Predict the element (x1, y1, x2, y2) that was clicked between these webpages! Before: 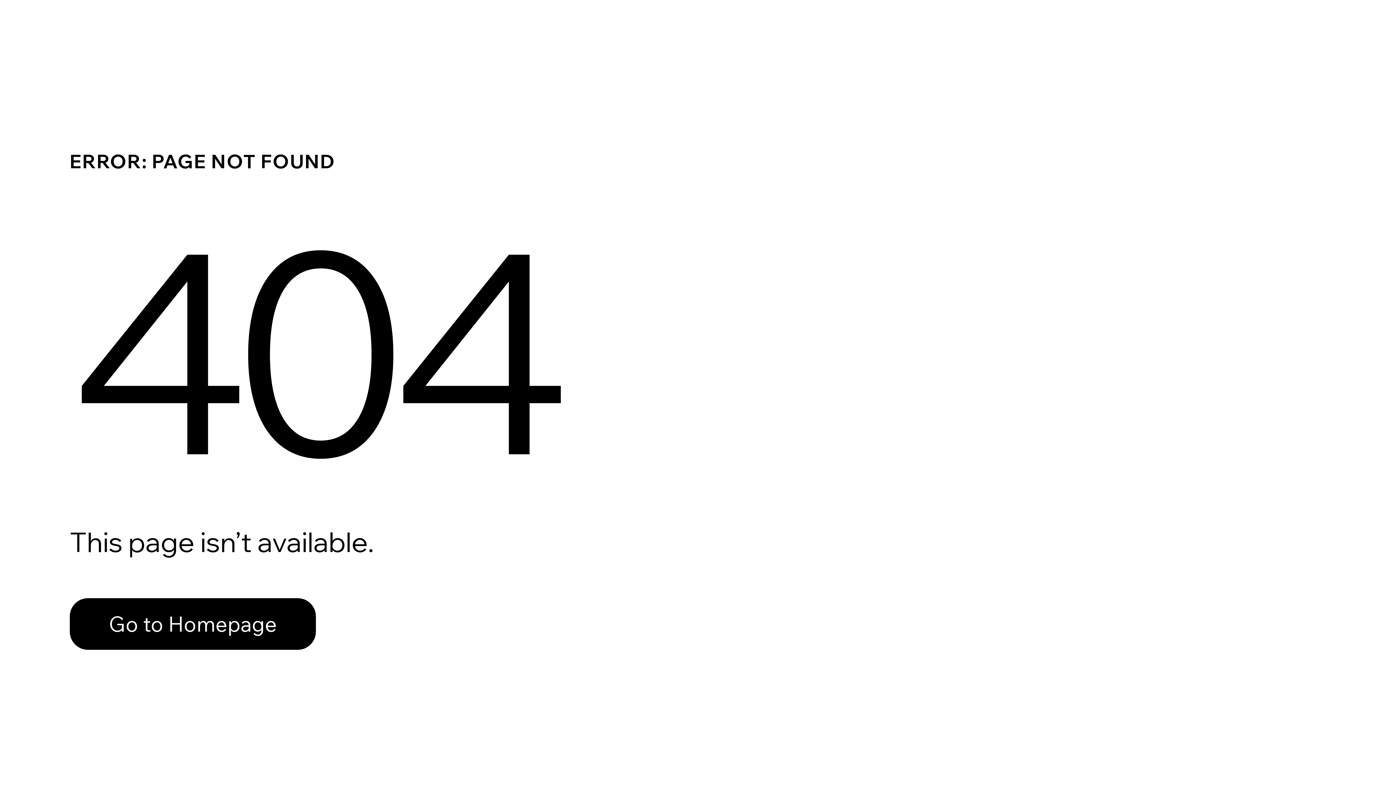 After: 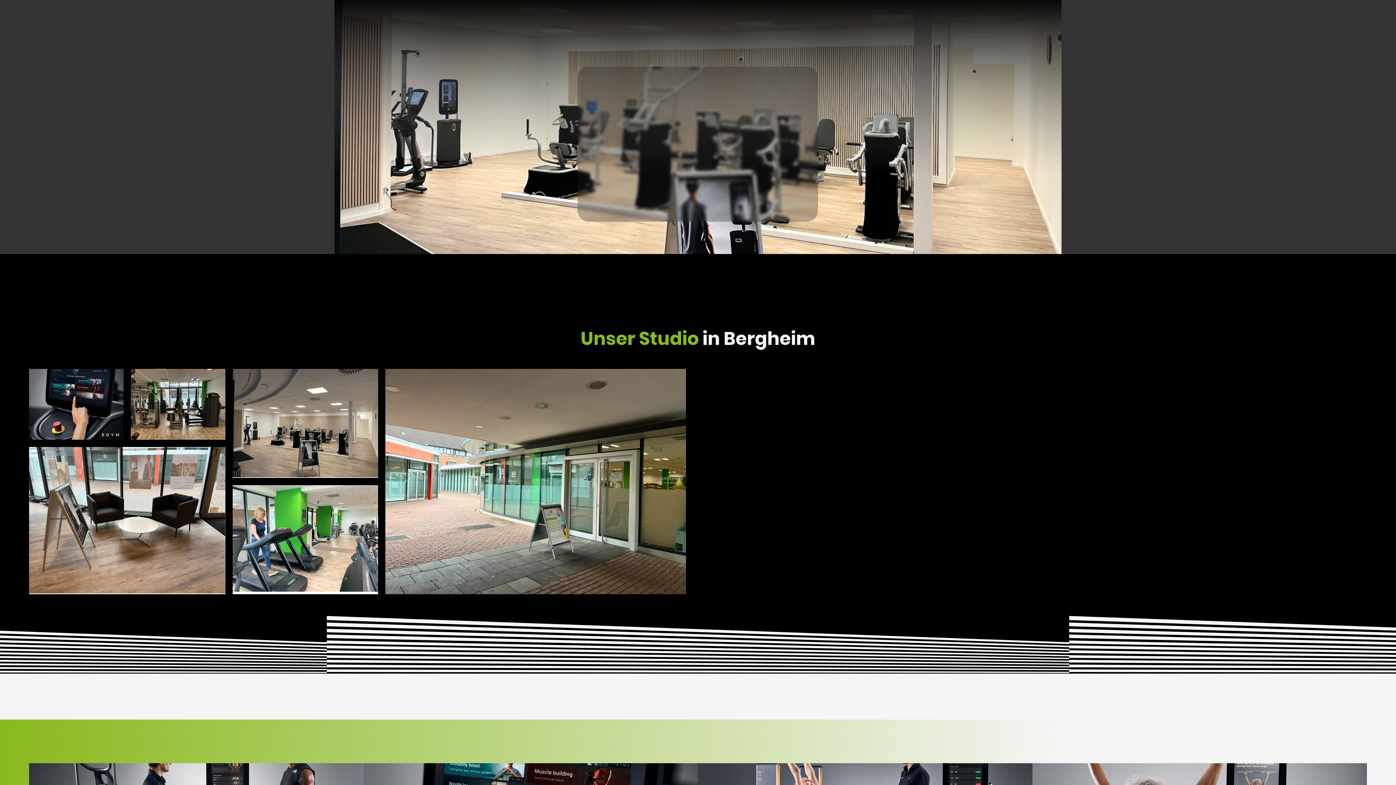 Action: label: Go to Homepage bbox: (69, 598, 316, 650)